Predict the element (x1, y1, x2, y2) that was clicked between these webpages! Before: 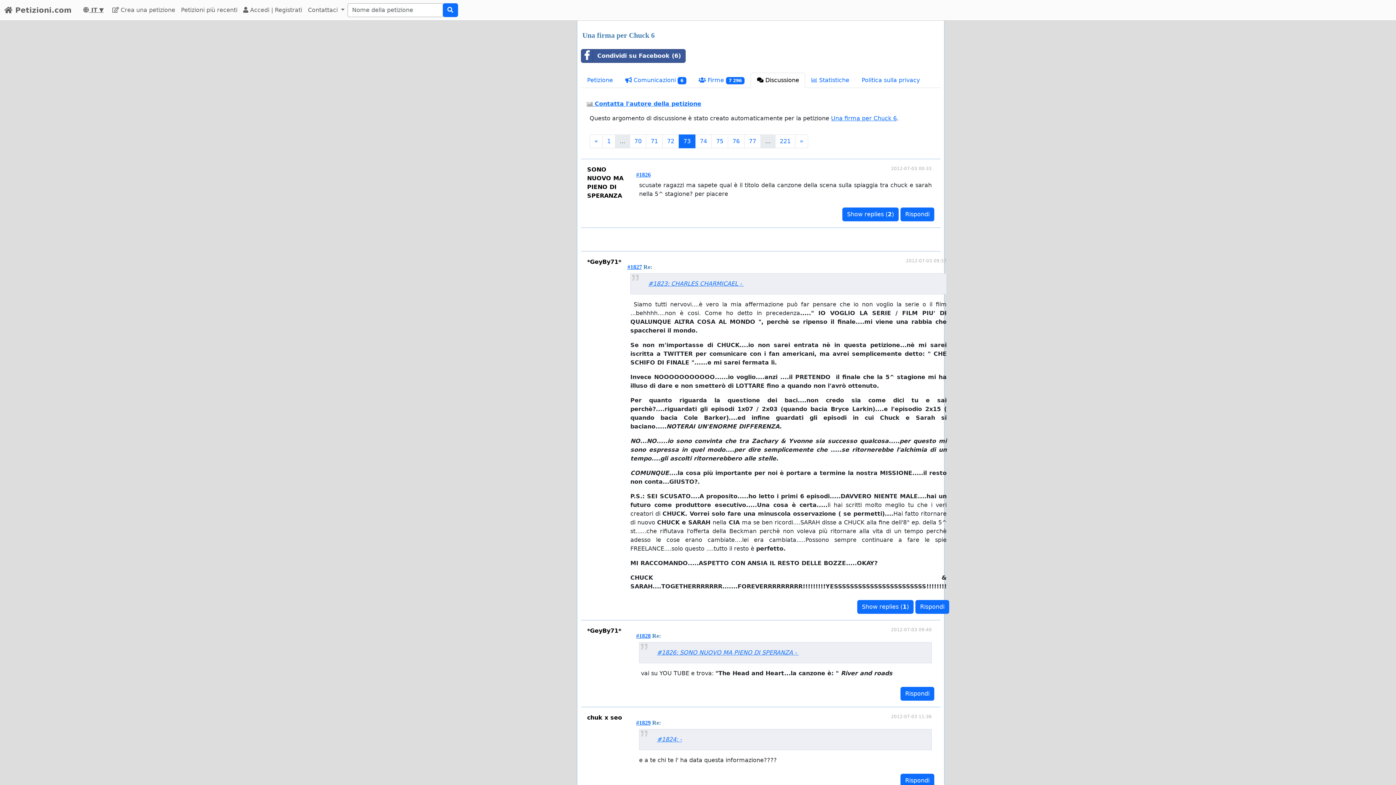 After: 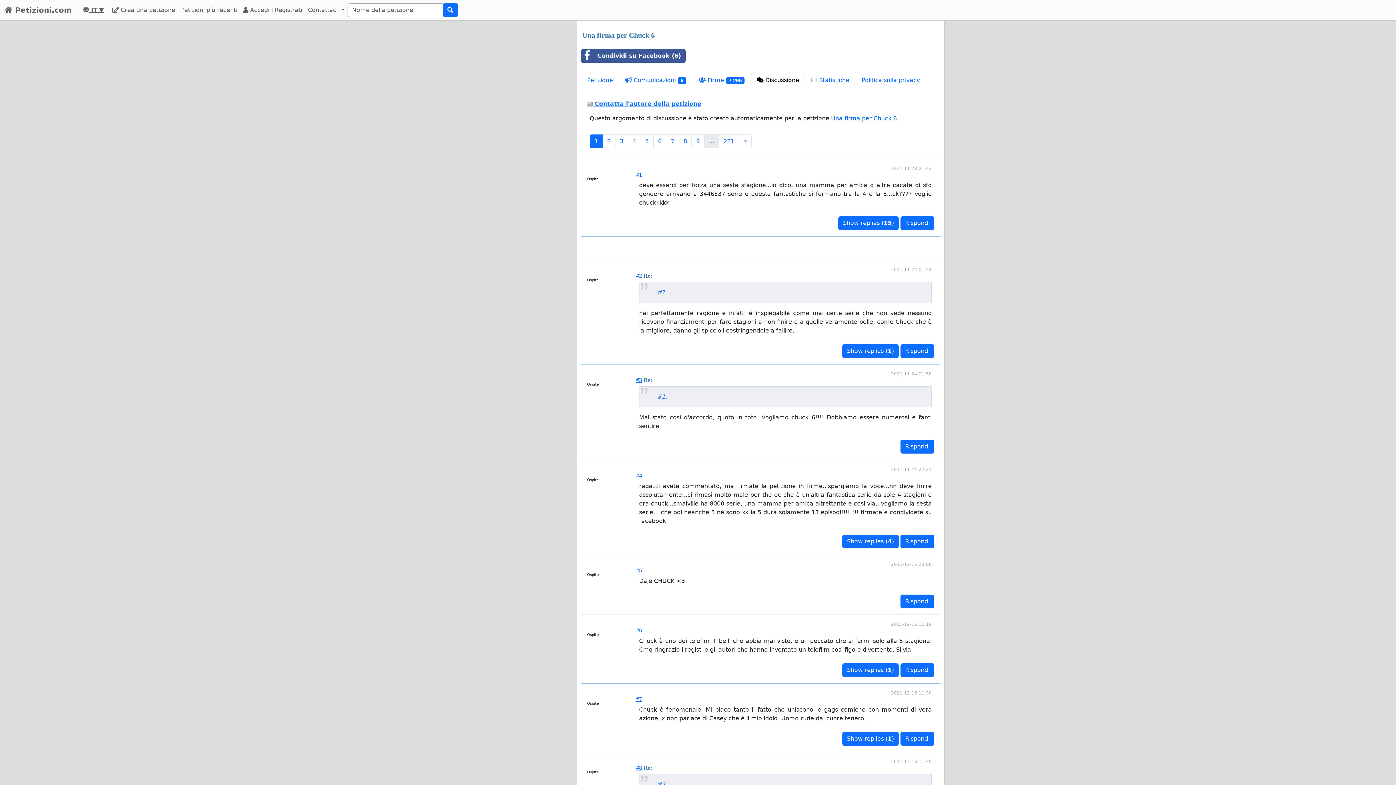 Action: bbox: (750, 72, 805, 88) label:  Discussione